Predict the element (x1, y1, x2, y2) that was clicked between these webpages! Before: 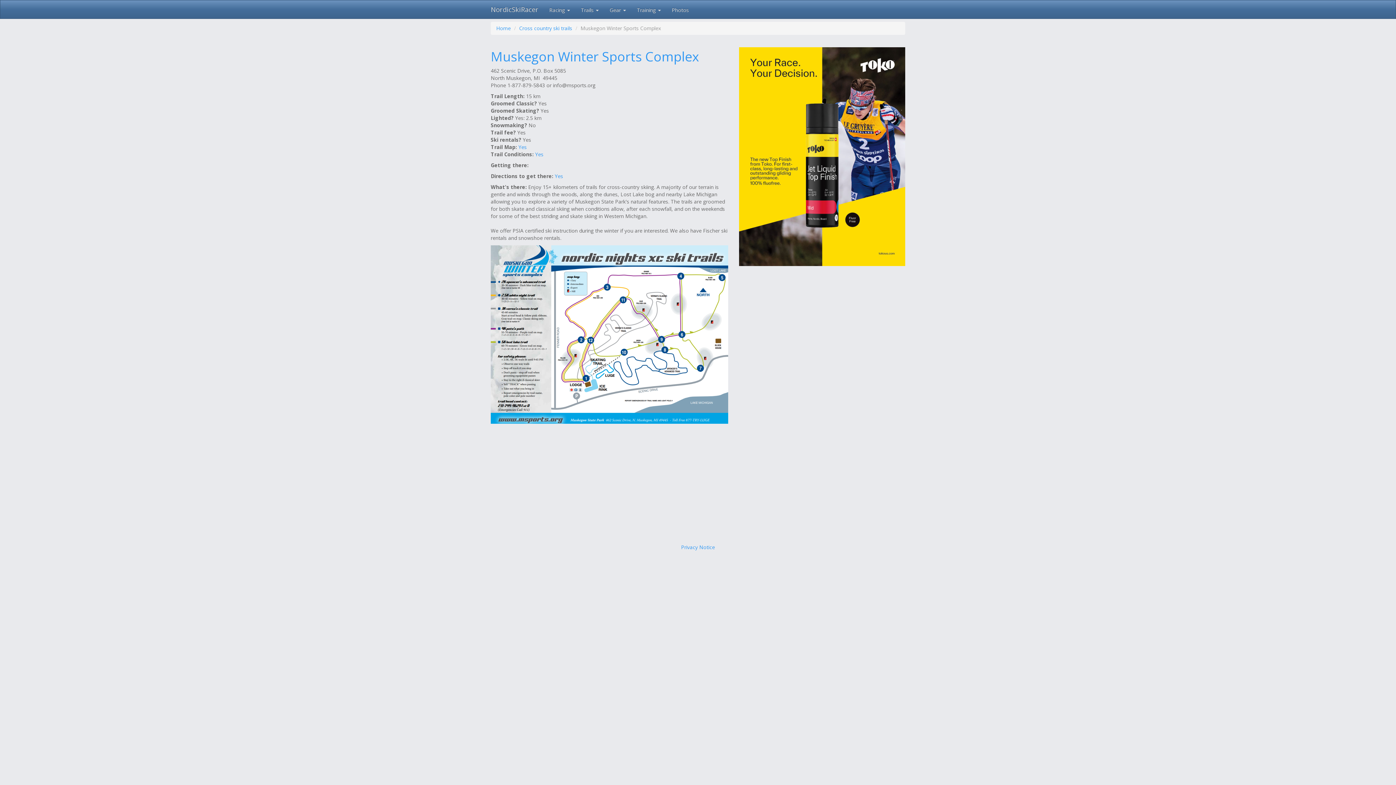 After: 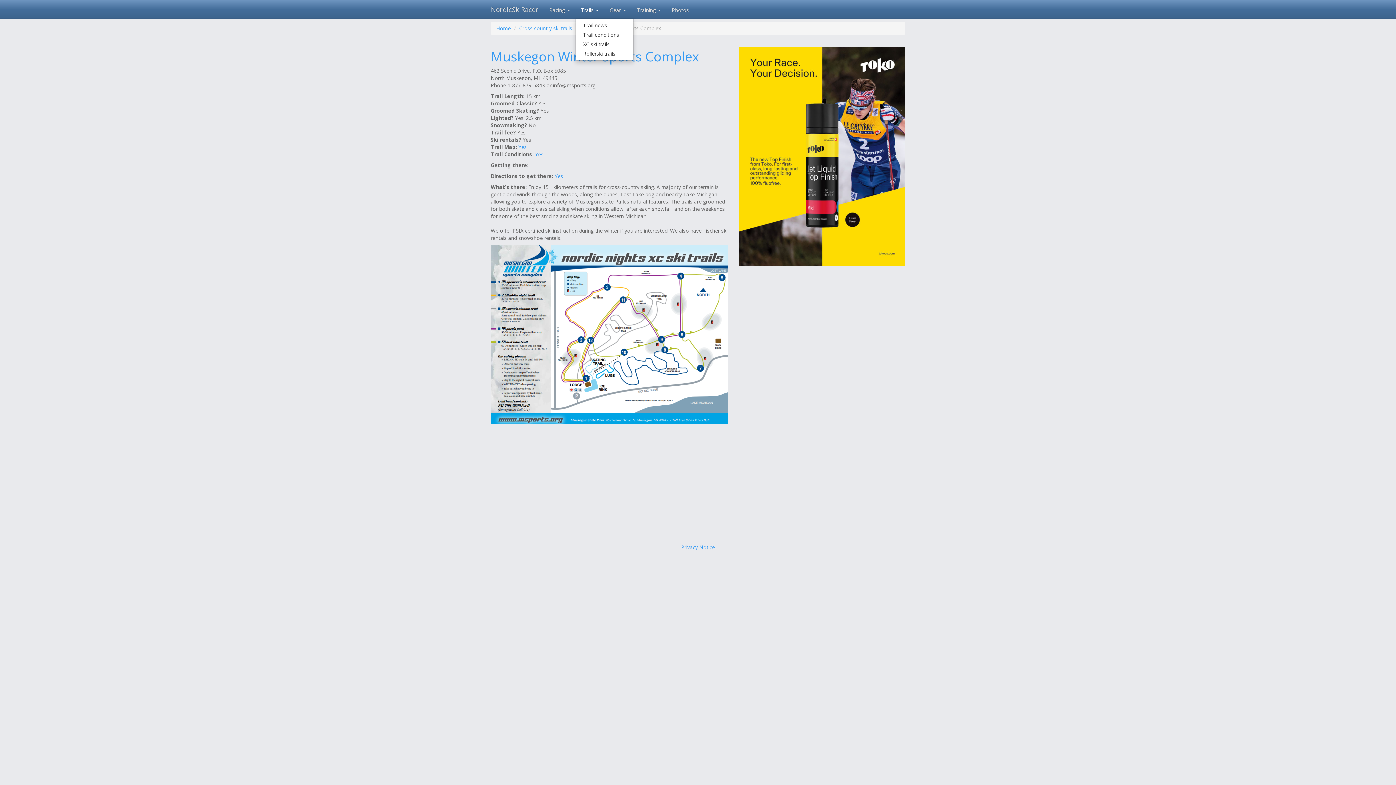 Action: bbox: (575, 0, 604, 18) label: Trails 